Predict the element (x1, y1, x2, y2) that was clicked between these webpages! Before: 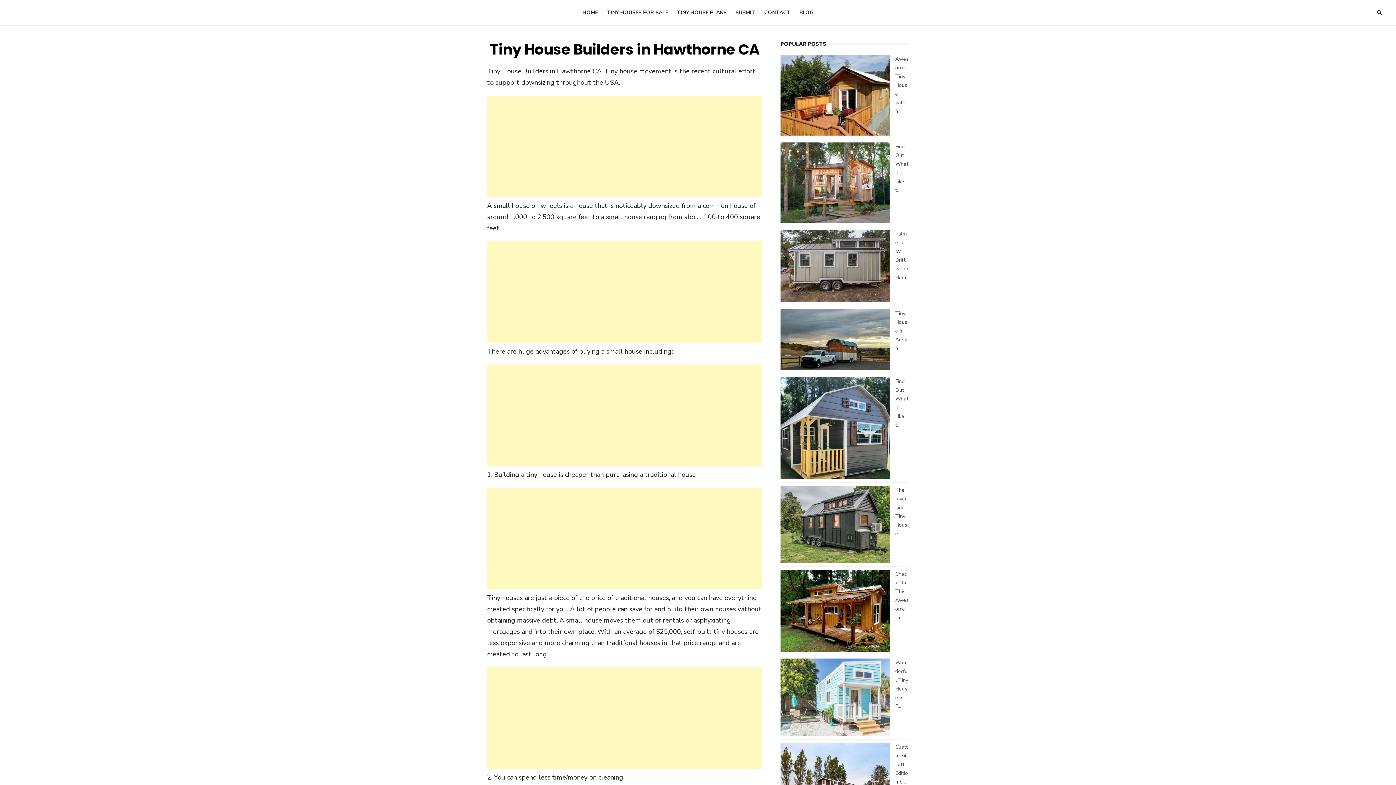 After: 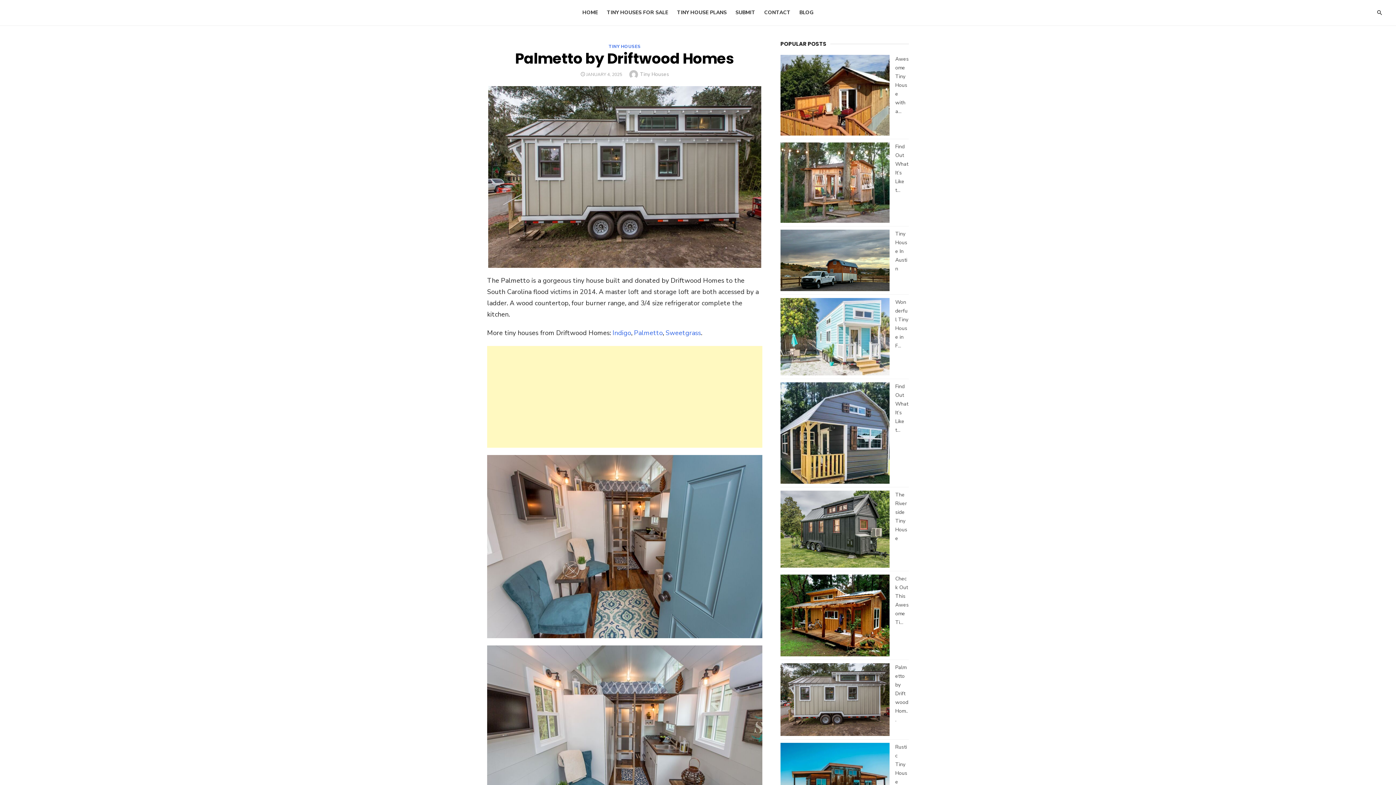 Action: label: Palmetto by Driftwood Hom... bbox: (895, 230, 908, 289)